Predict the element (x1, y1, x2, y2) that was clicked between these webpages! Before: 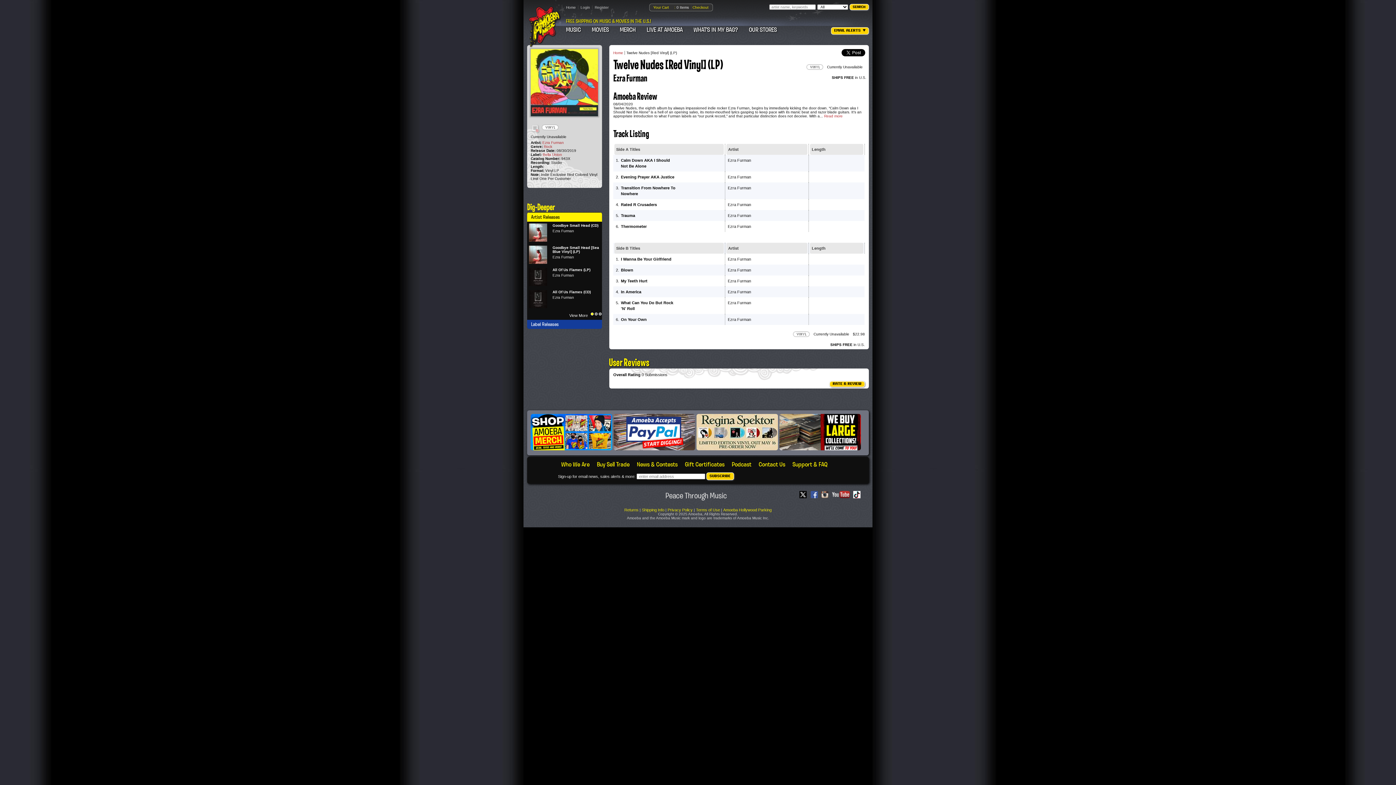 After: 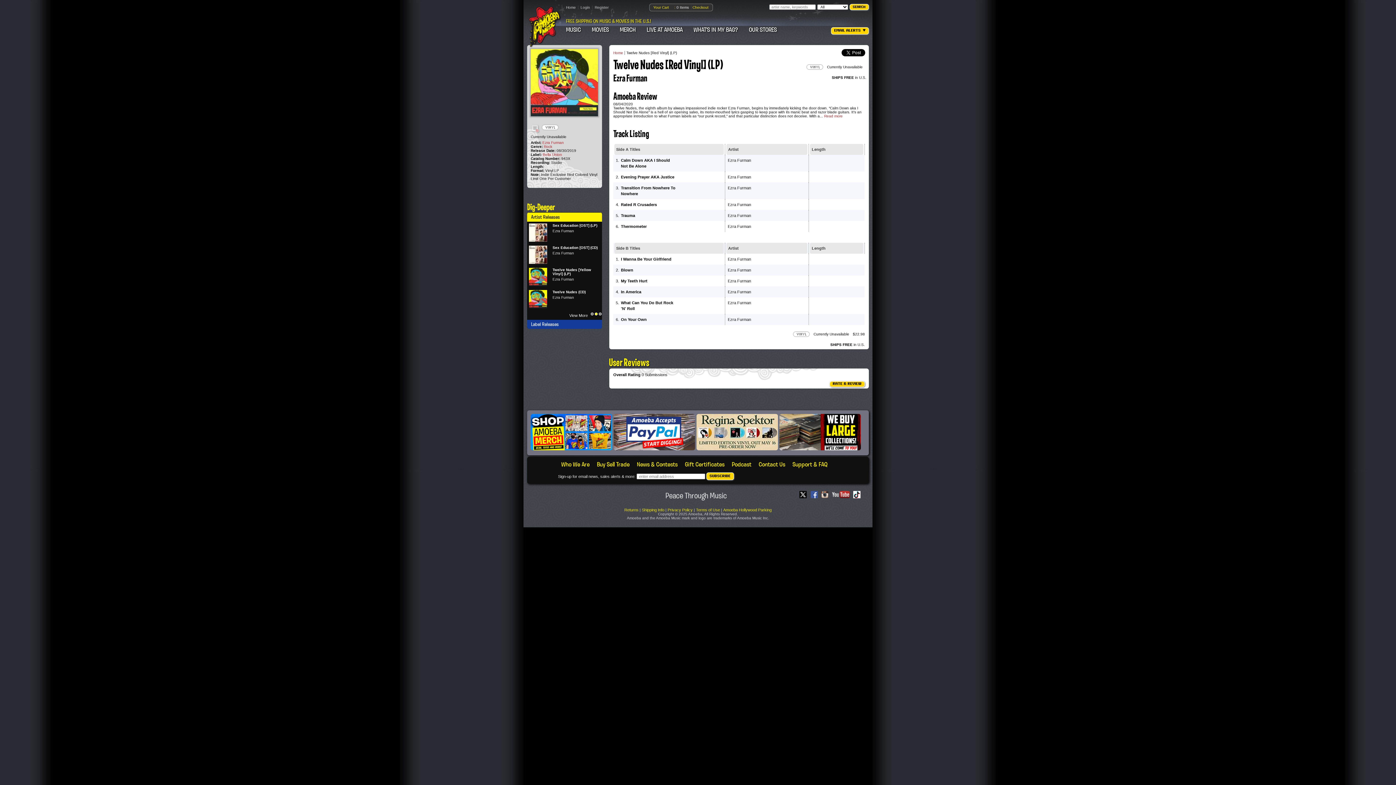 Action: bbox: (594, 312, 597, 315)